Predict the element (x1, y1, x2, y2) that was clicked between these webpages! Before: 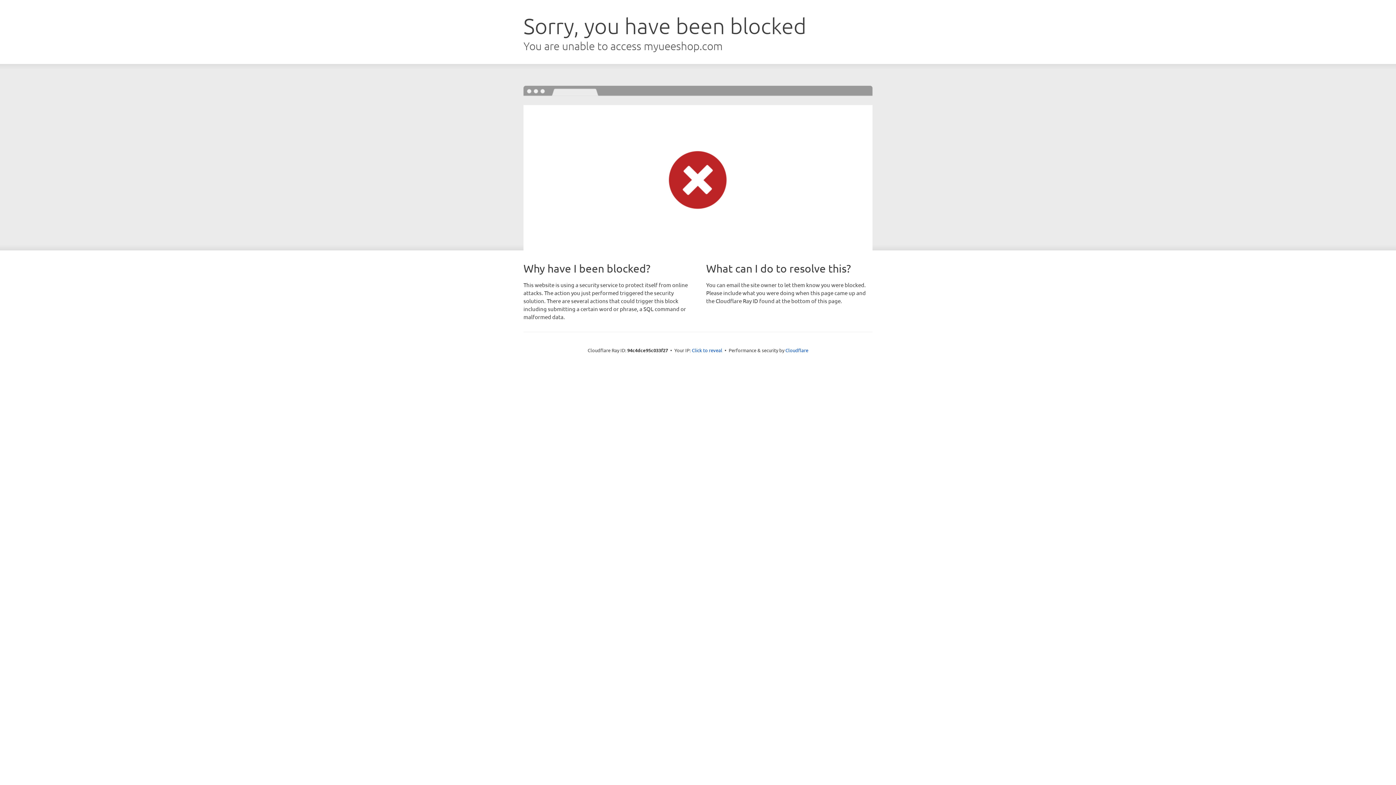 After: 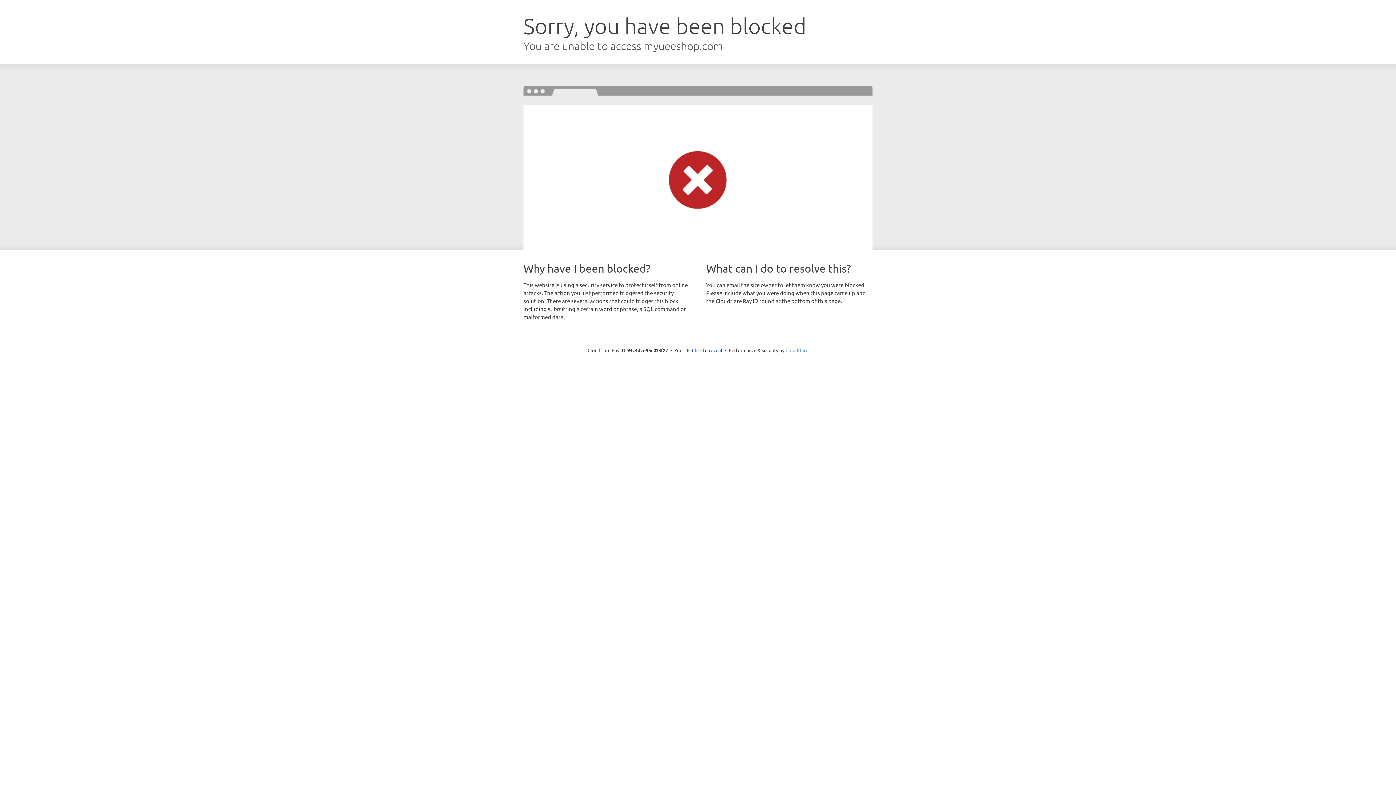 Action: bbox: (785, 347, 808, 353) label: Cloudflare